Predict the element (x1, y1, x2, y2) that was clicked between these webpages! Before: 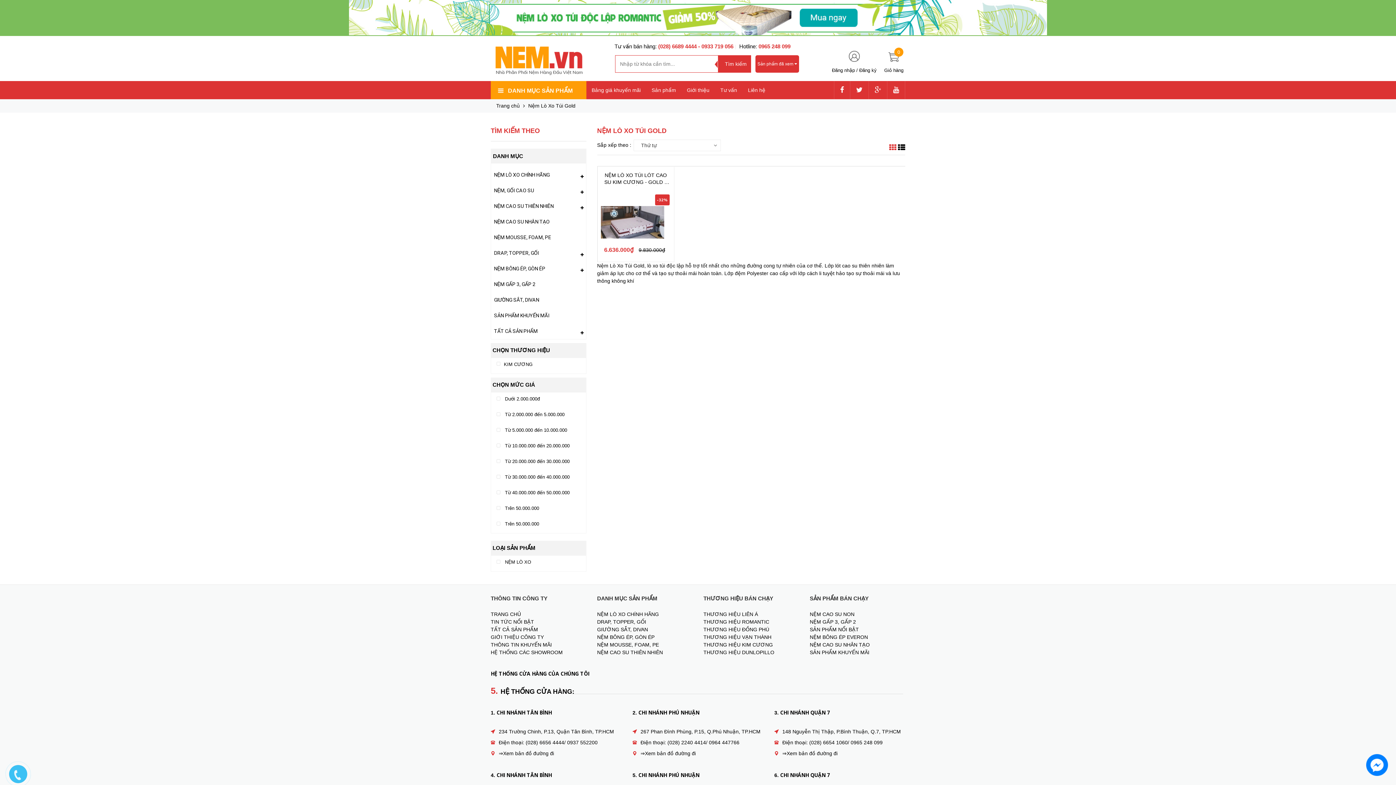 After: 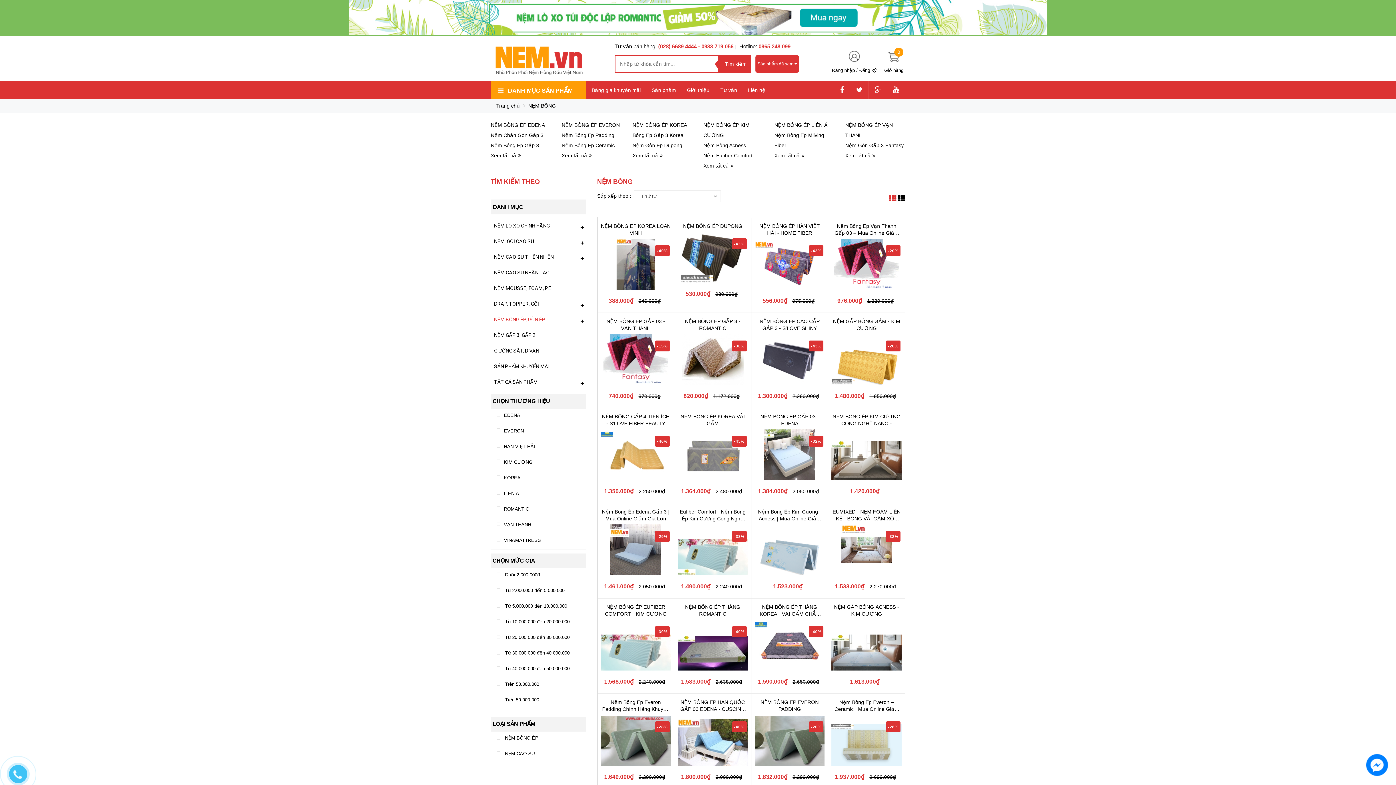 Action: label: NỆM BÔNG ÉP, GÒN ÉP bbox: (494, 262, 556, 274)